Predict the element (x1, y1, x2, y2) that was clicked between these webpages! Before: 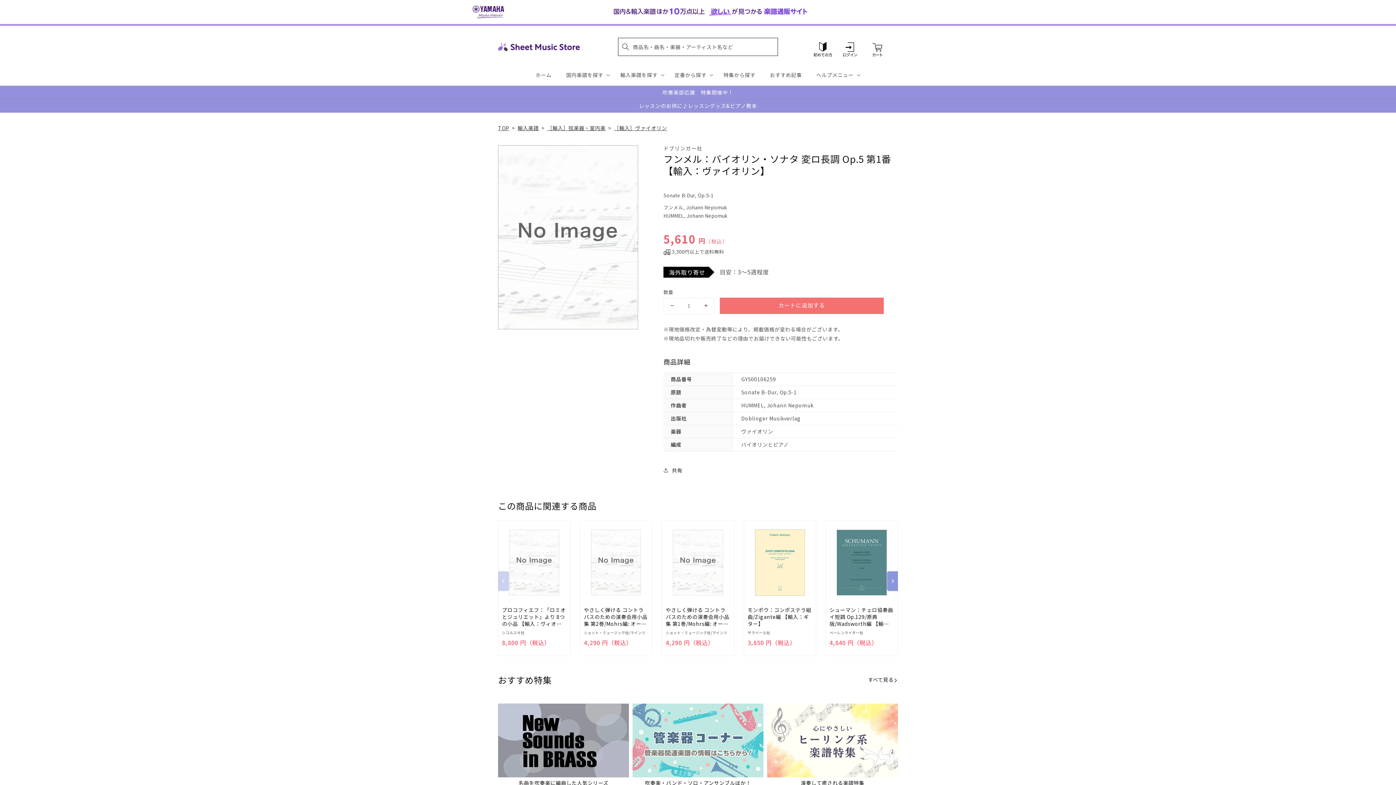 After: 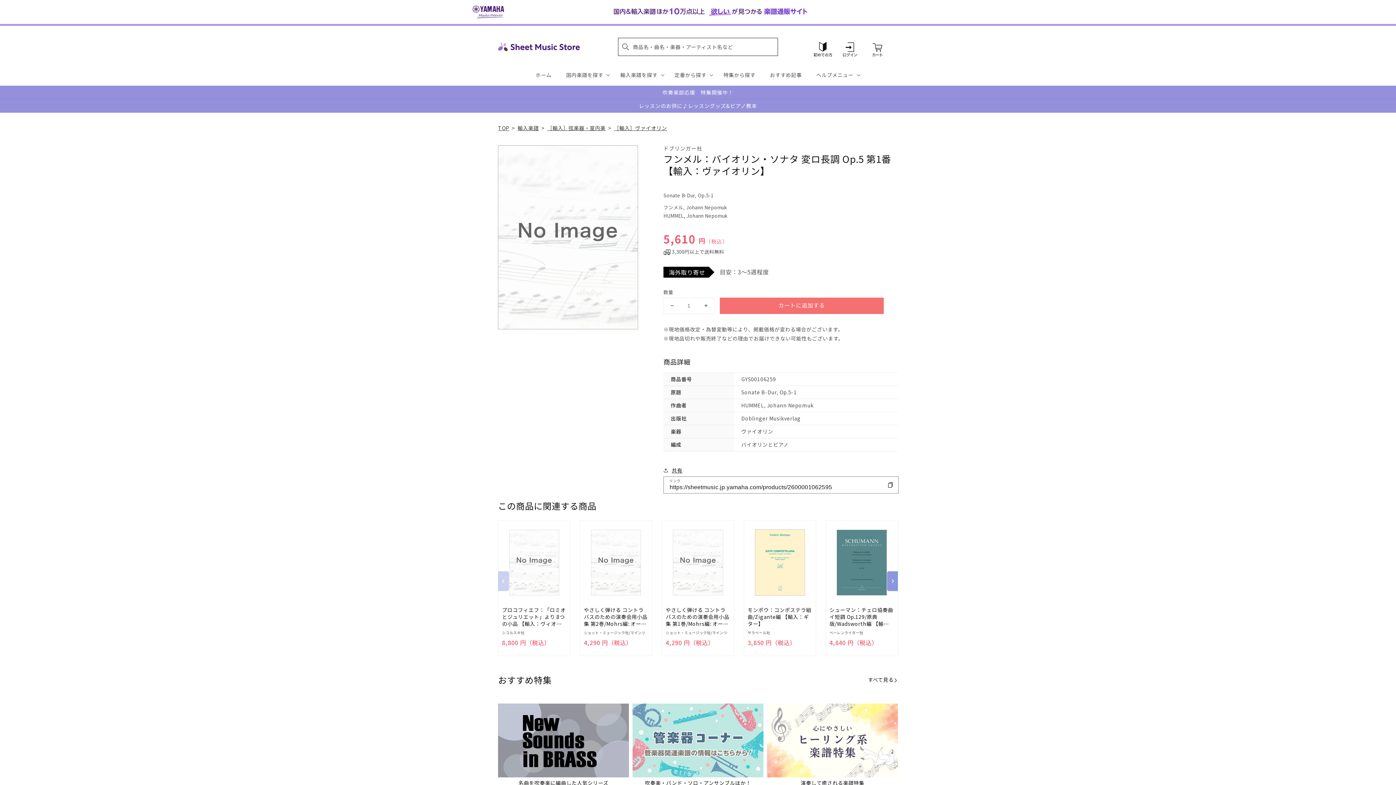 Action: bbox: (663, 466, 682, 475) label: 共有